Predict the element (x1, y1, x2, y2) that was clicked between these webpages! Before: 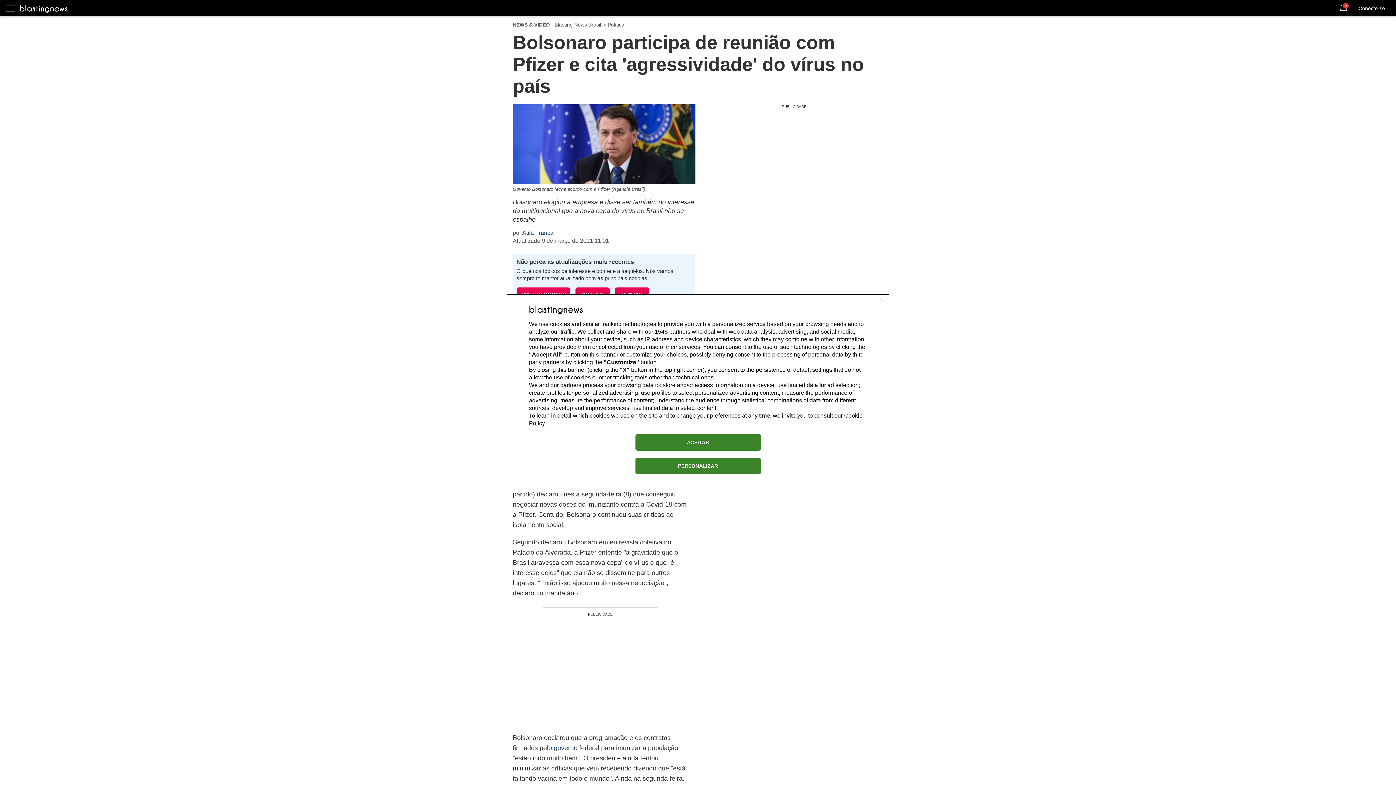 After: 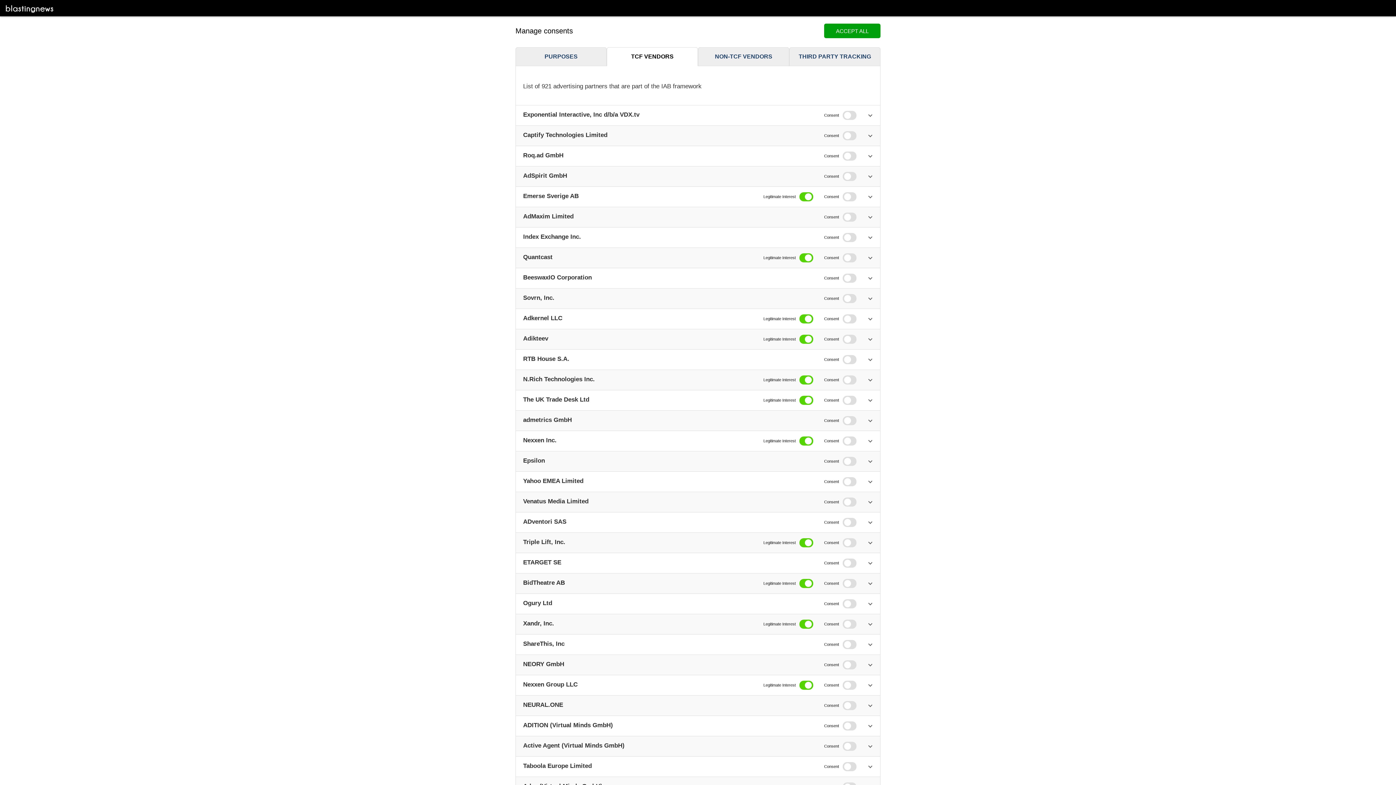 Action: bbox: (654, 328, 668, 334) label: 1545